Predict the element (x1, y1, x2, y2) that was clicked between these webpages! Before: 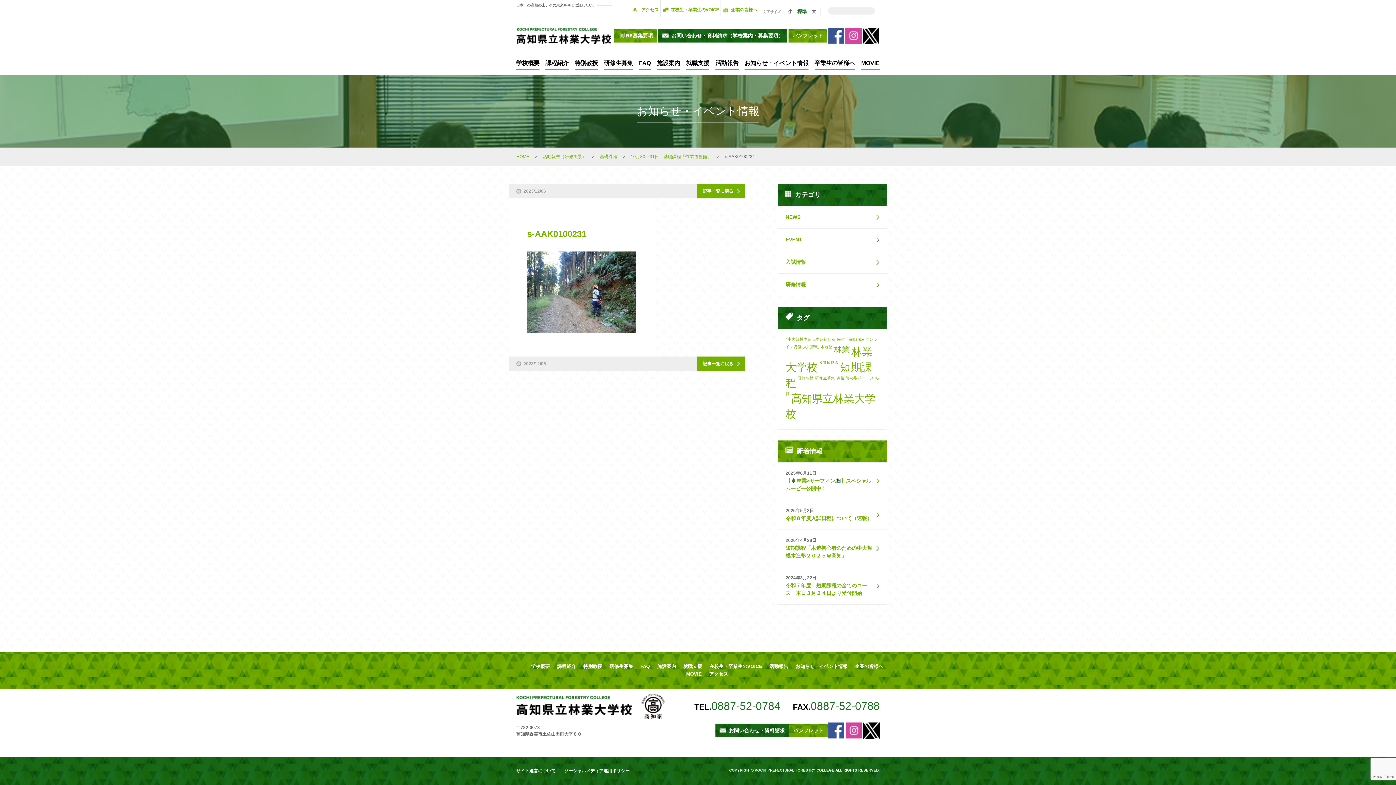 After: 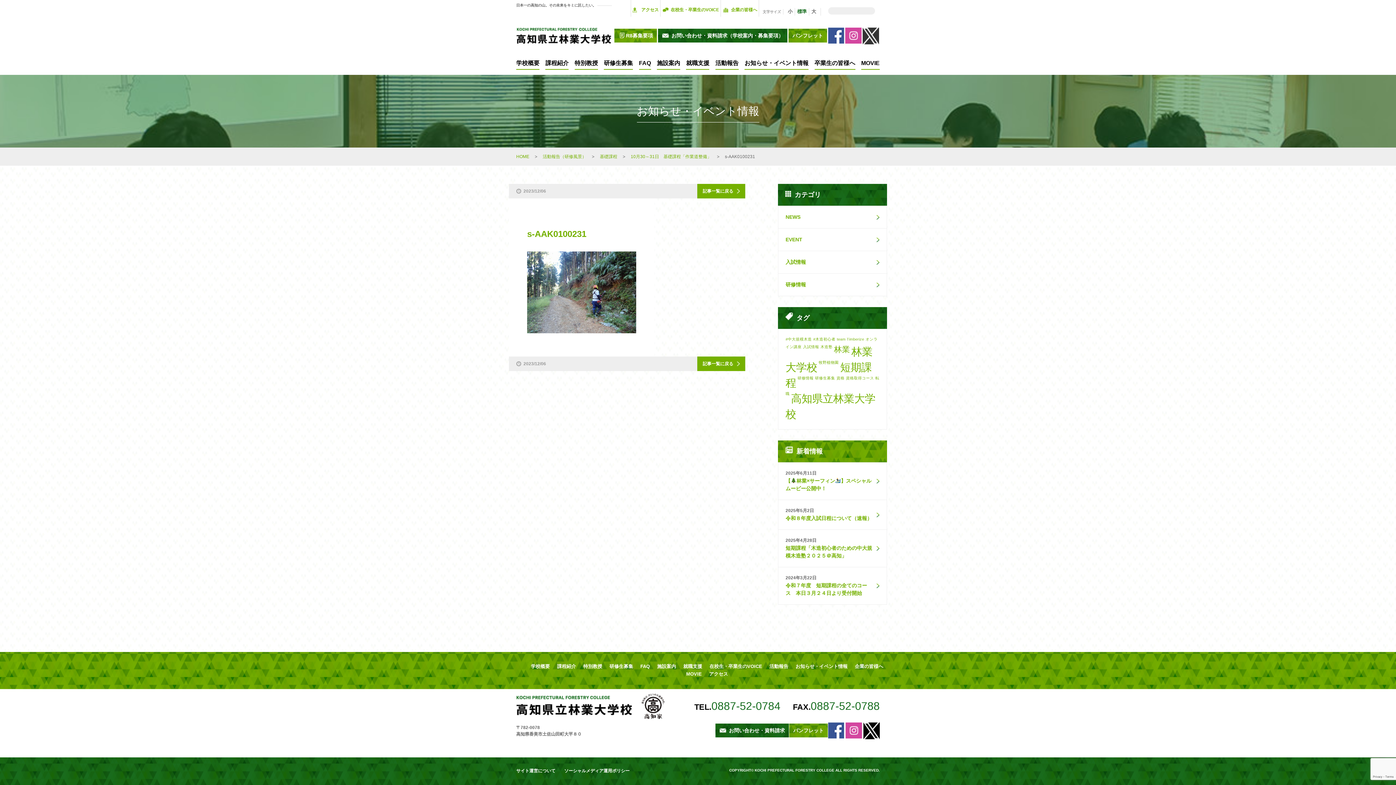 Action: bbox: (862, 28, 879, 34)